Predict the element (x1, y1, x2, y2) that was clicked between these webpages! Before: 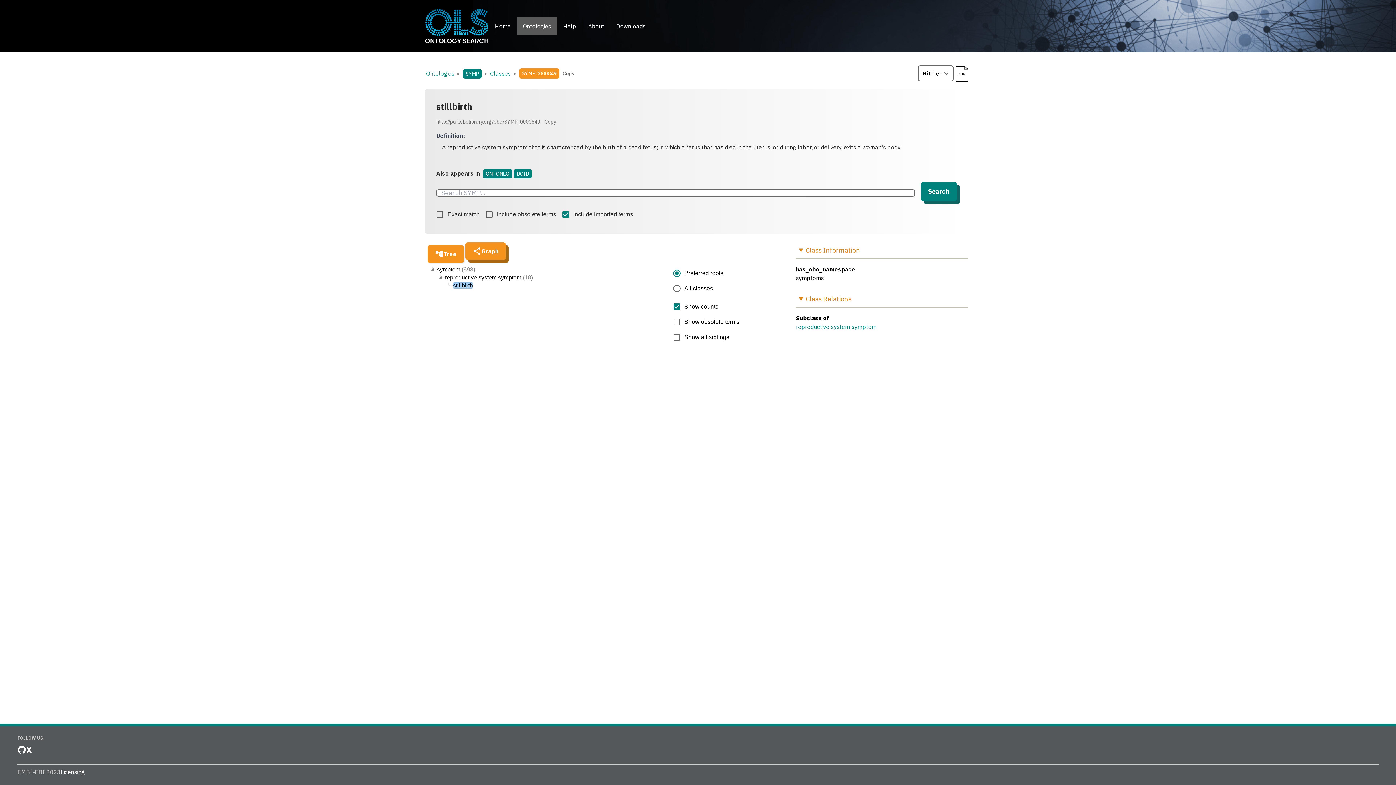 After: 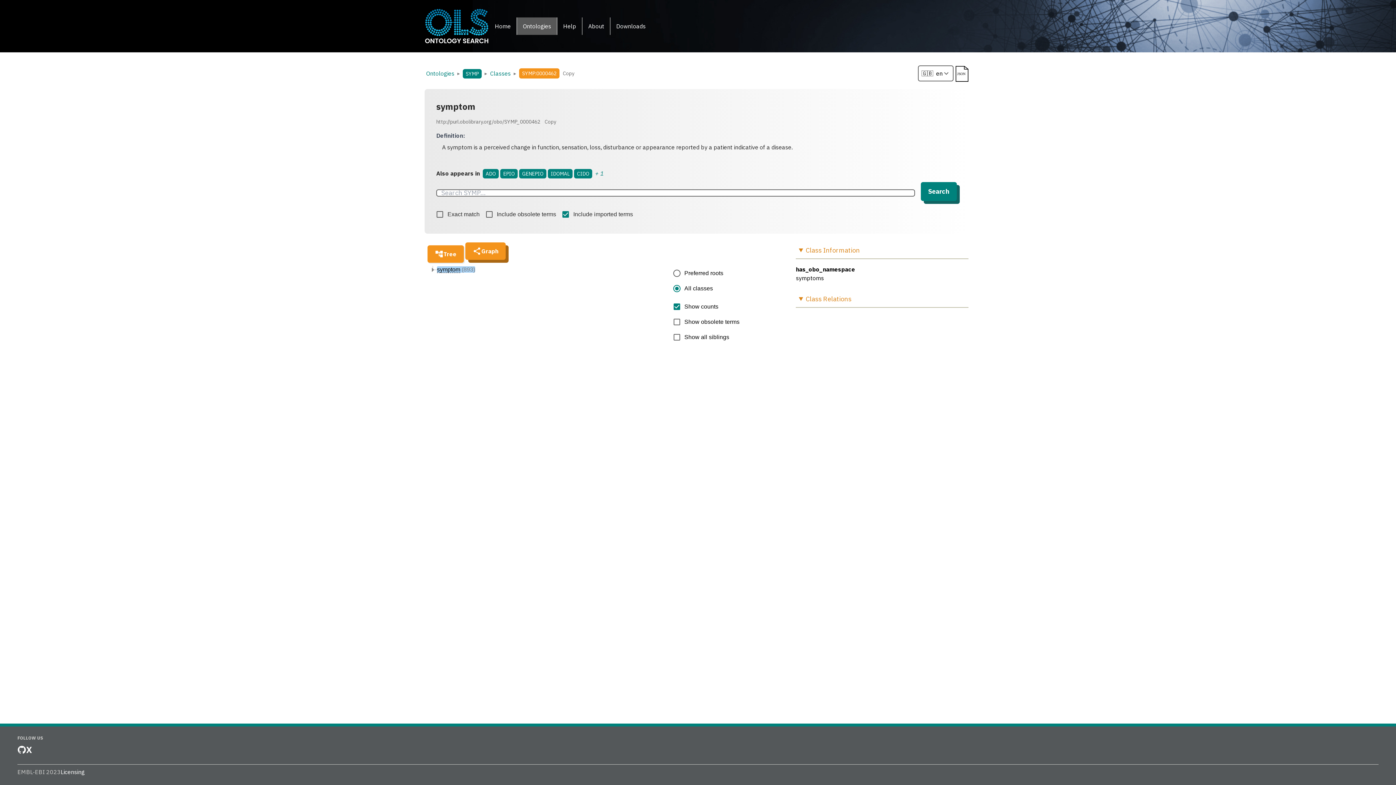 Action: bbox: (437, 266, 460, 272) label: symptom